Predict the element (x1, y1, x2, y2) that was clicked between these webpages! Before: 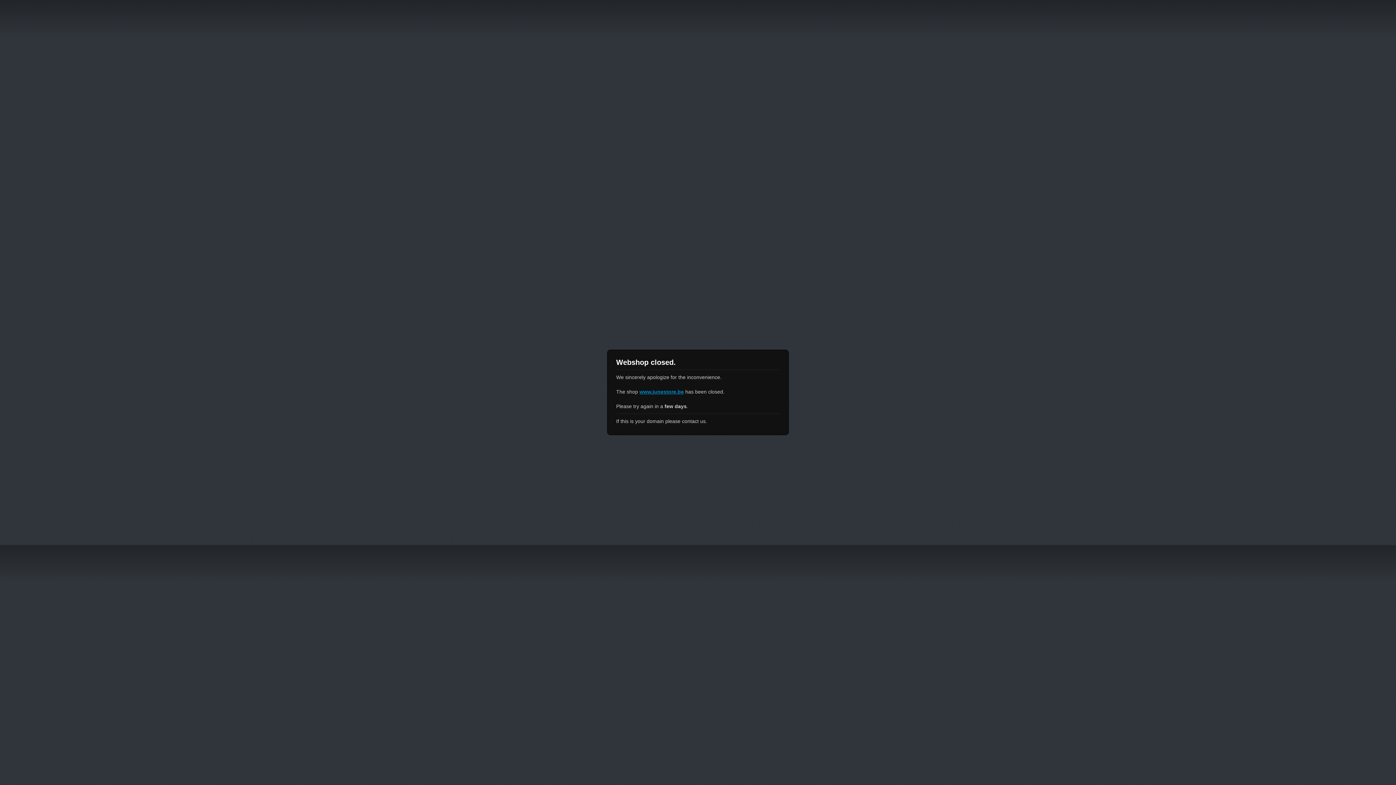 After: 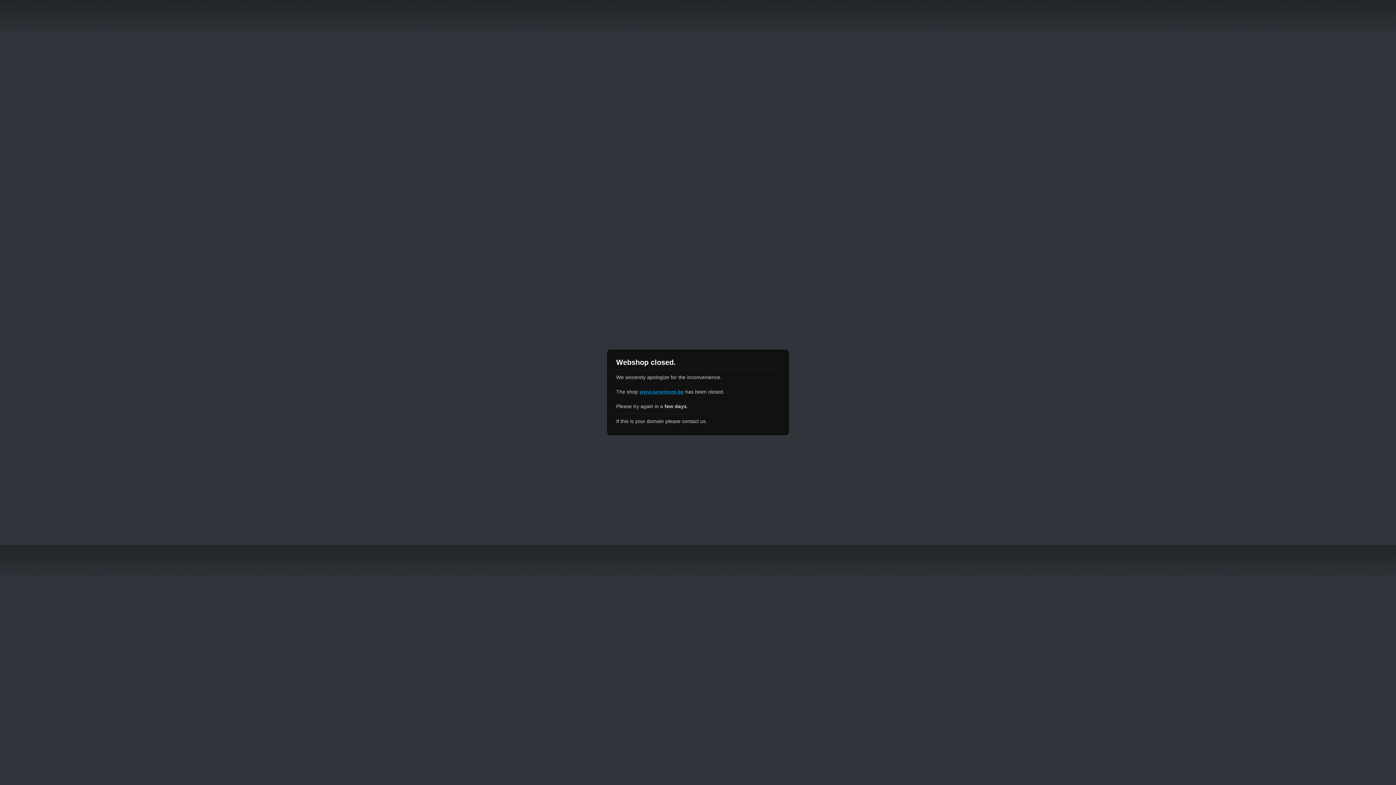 Action: bbox: (639, 389, 684, 394) label: www.junestore.be